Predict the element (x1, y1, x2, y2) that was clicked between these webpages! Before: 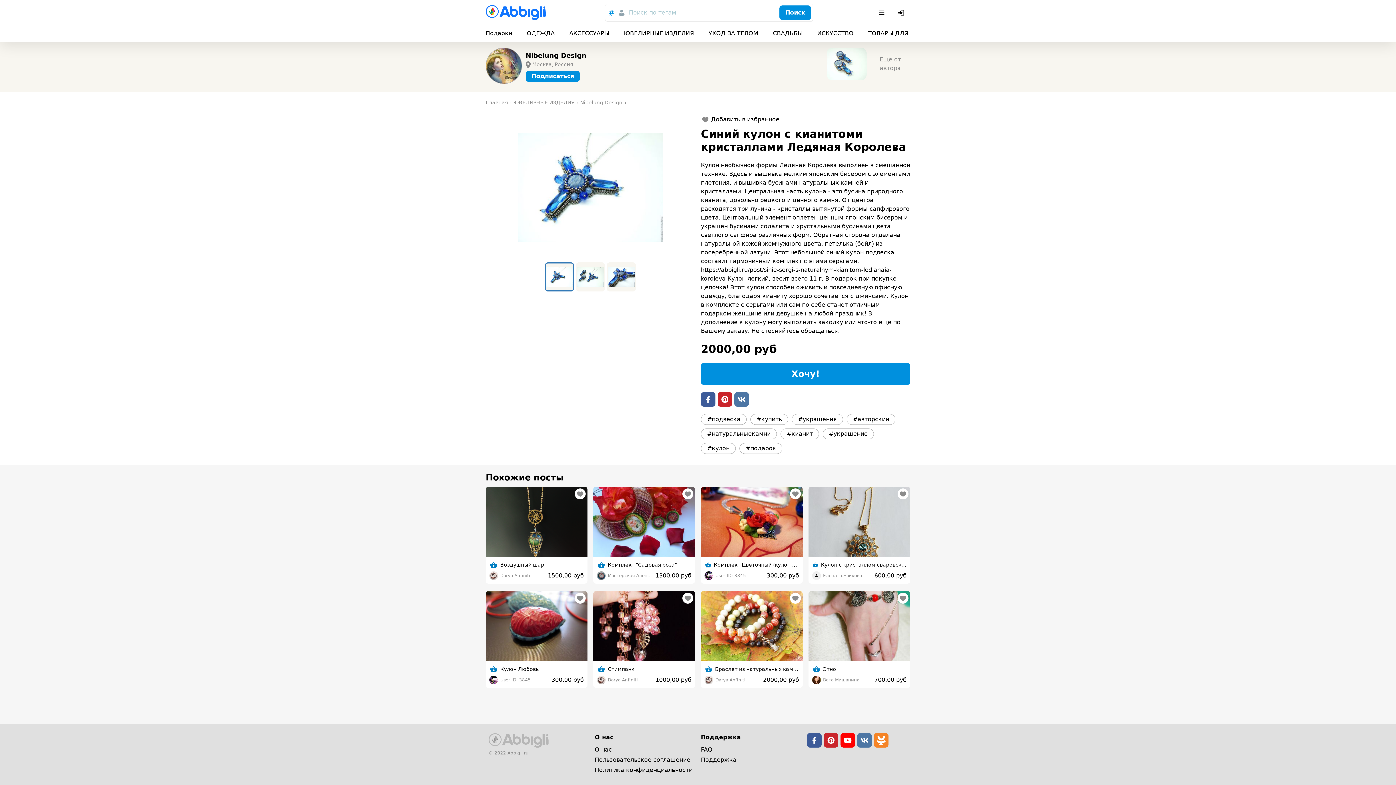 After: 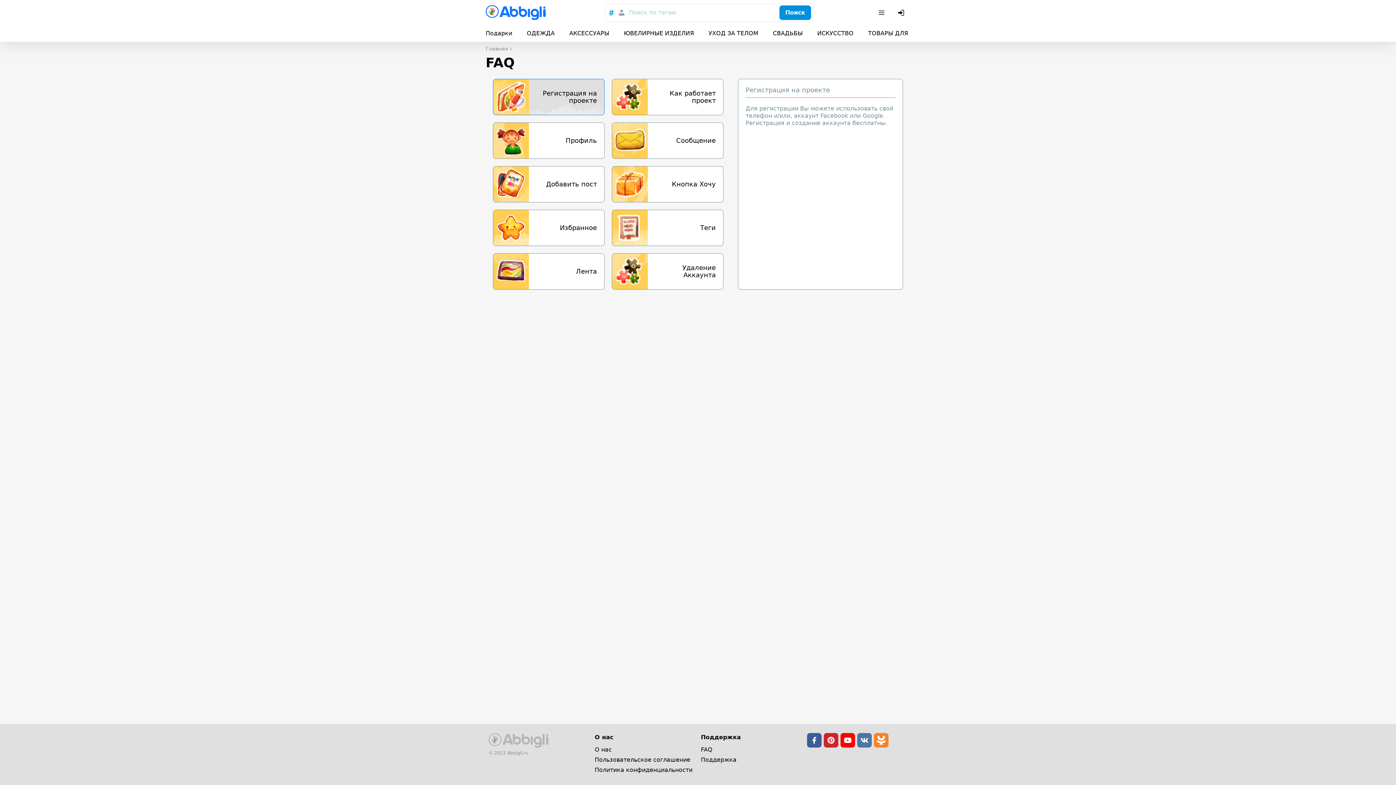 Action: label: FAQ bbox: (701, 745, 712, 754)